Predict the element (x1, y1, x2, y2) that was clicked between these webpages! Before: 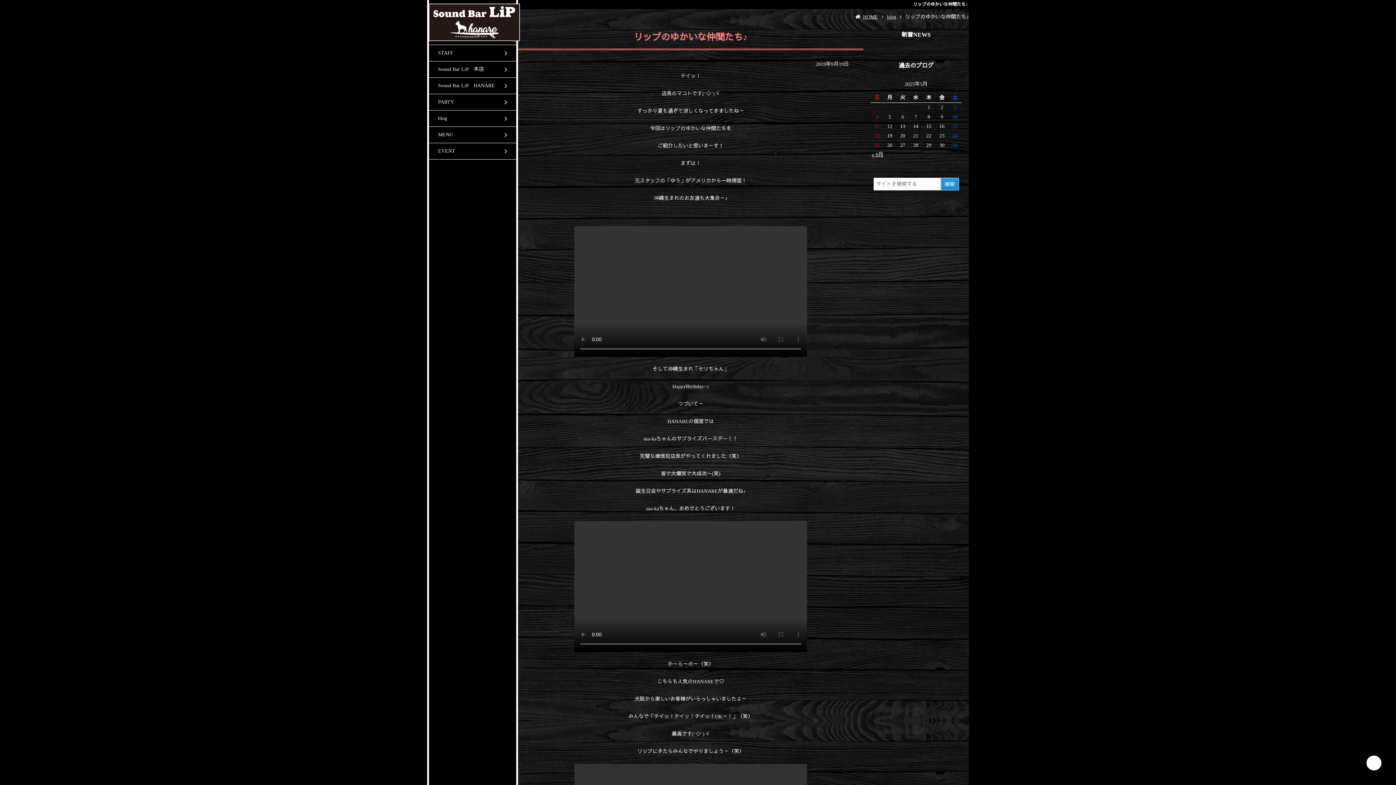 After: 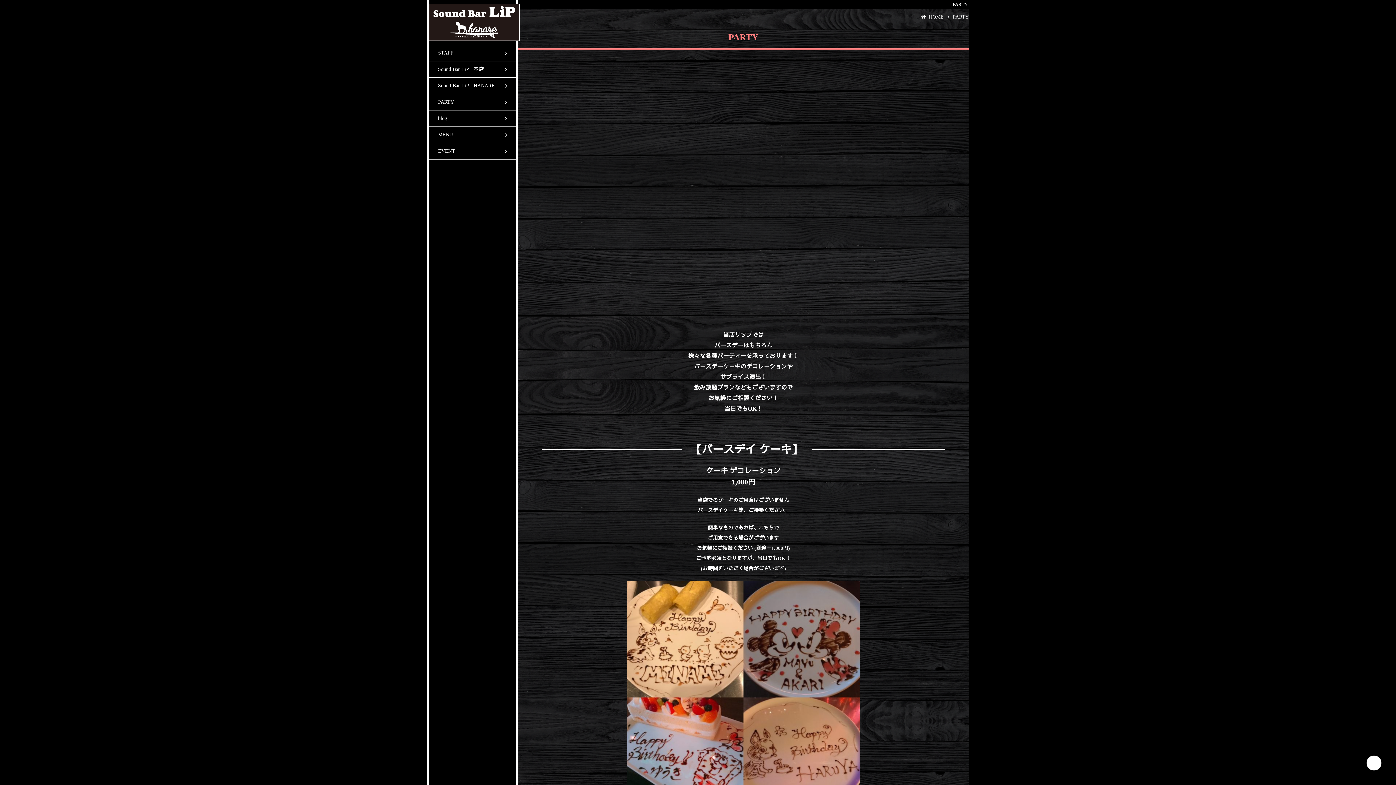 Action: bbox: (429, 94, 516, 110) label: PARTY